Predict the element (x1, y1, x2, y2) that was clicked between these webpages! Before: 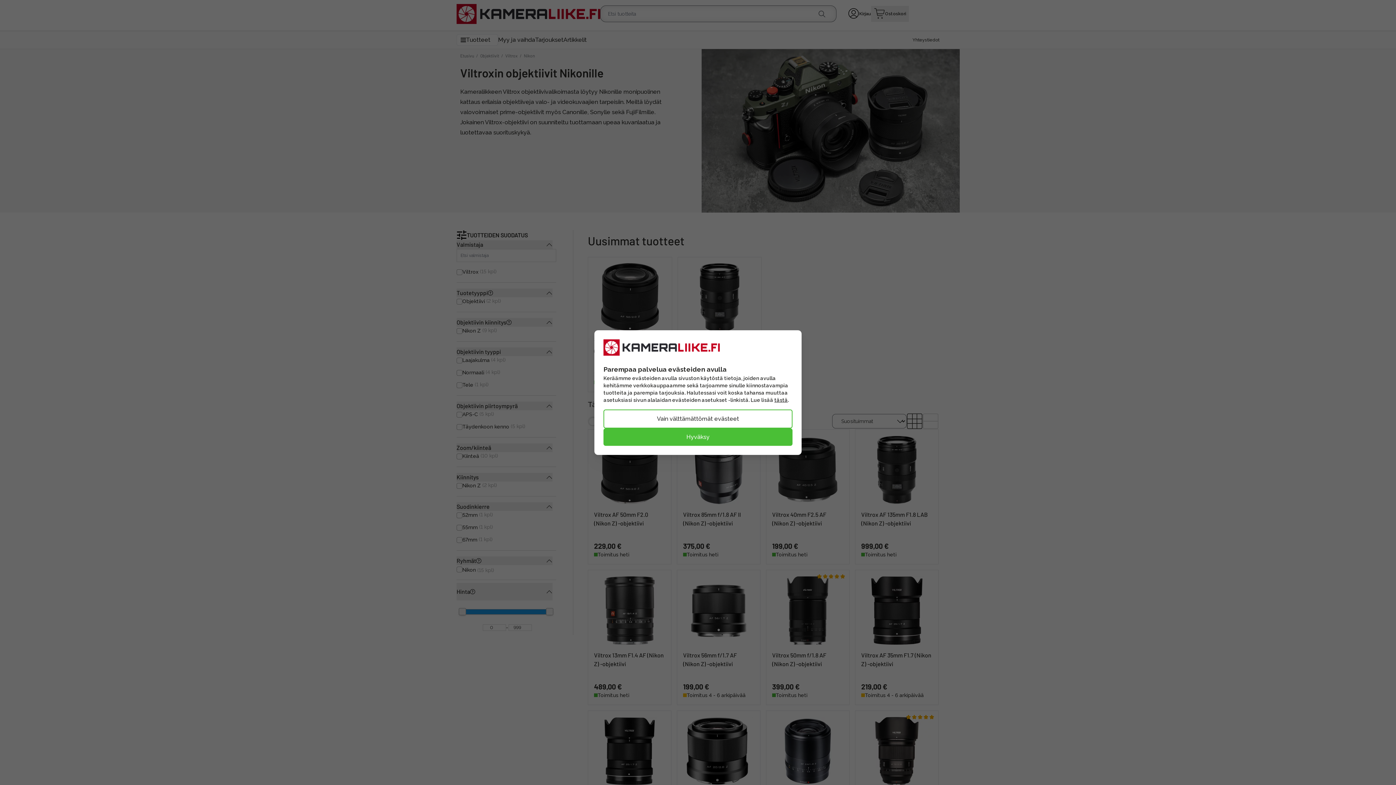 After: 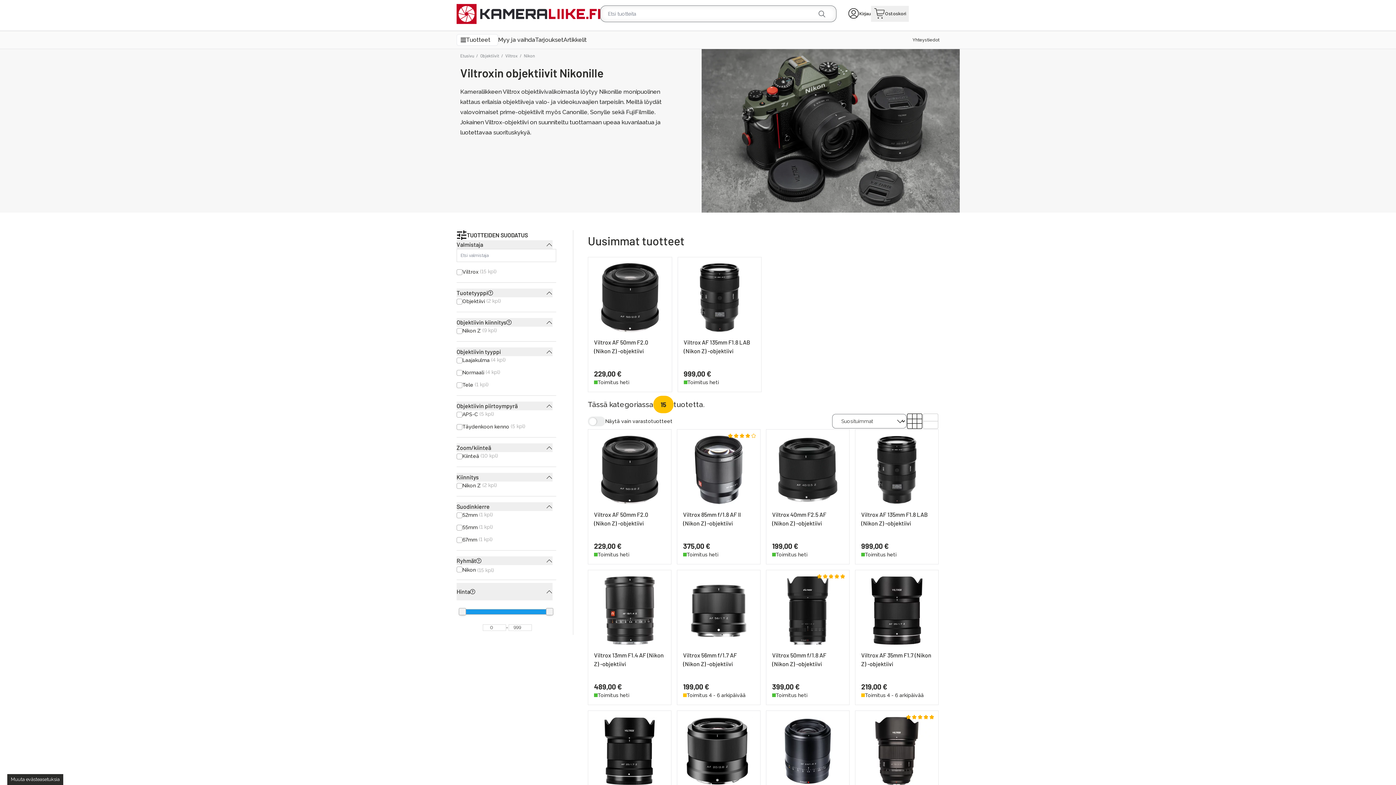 Action: bbox: (603, 409, 792, 428) label: Vain välttämättömät evästeet